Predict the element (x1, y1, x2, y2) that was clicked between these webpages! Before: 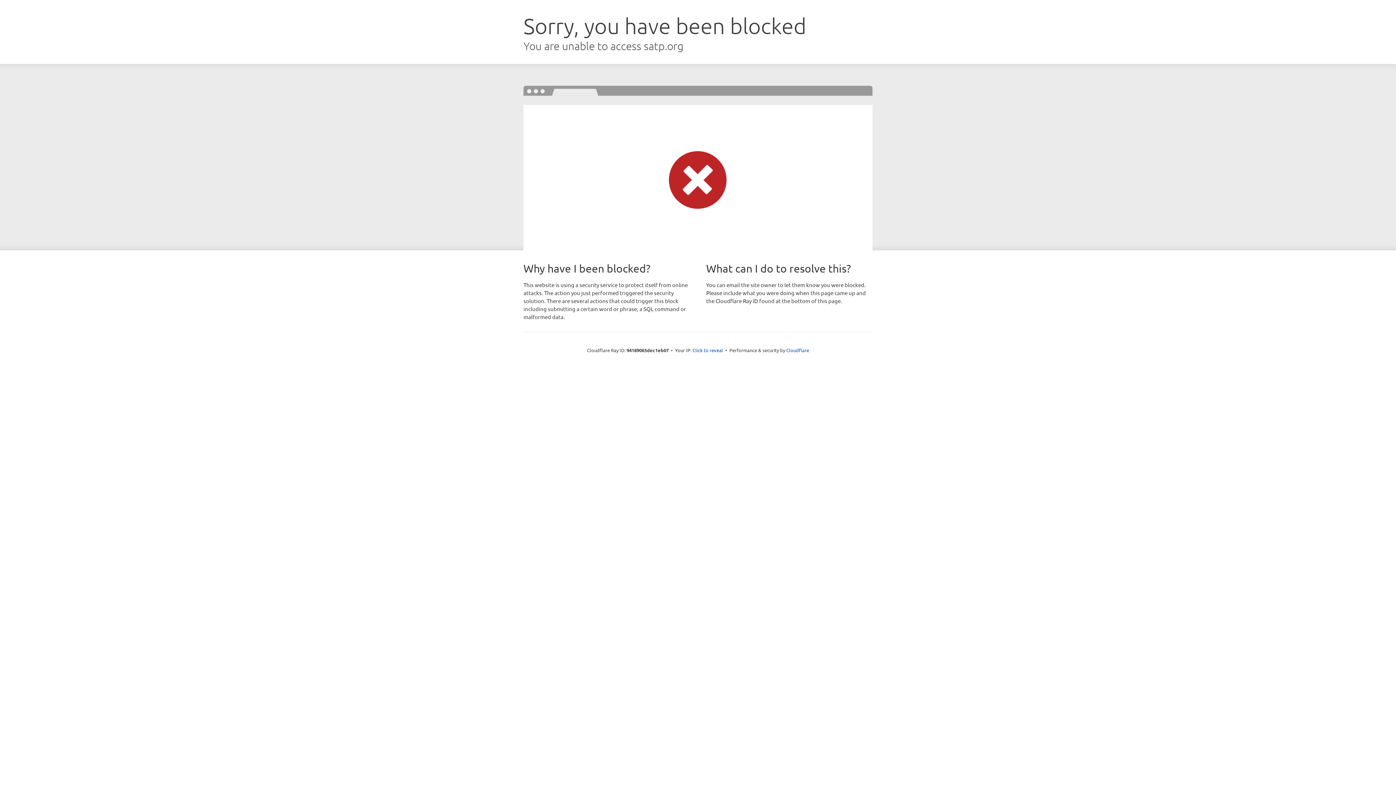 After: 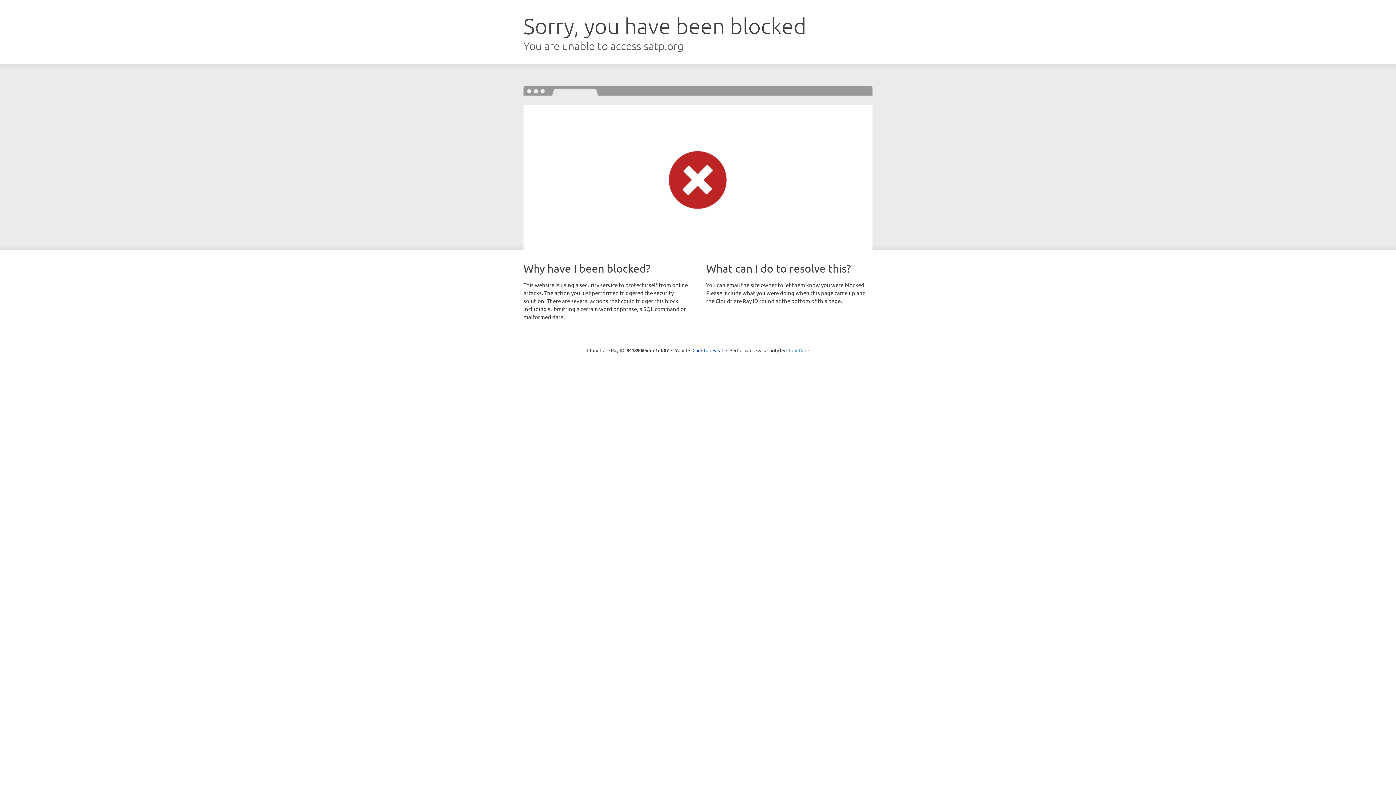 Action: label: Cloudflare bbox: (786, 347, 809, 353)